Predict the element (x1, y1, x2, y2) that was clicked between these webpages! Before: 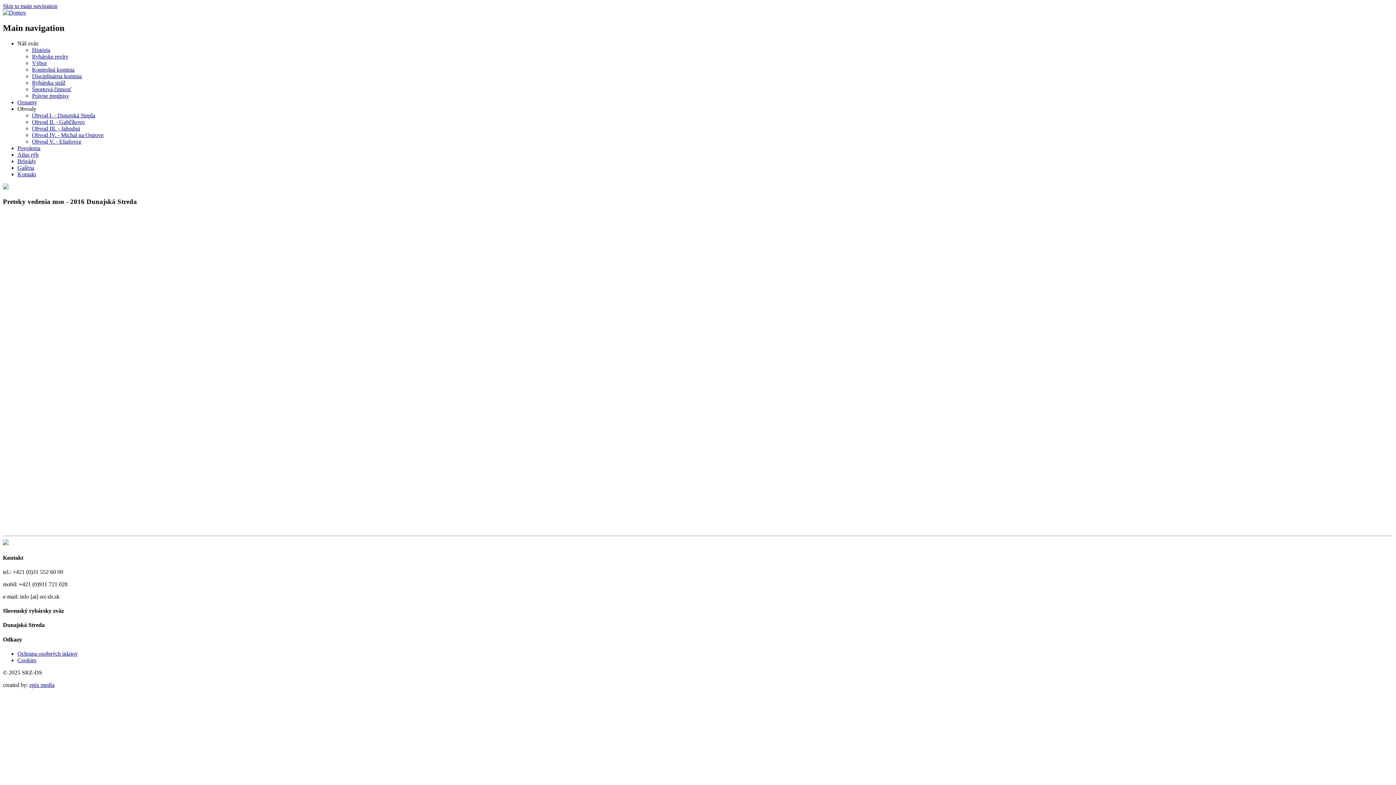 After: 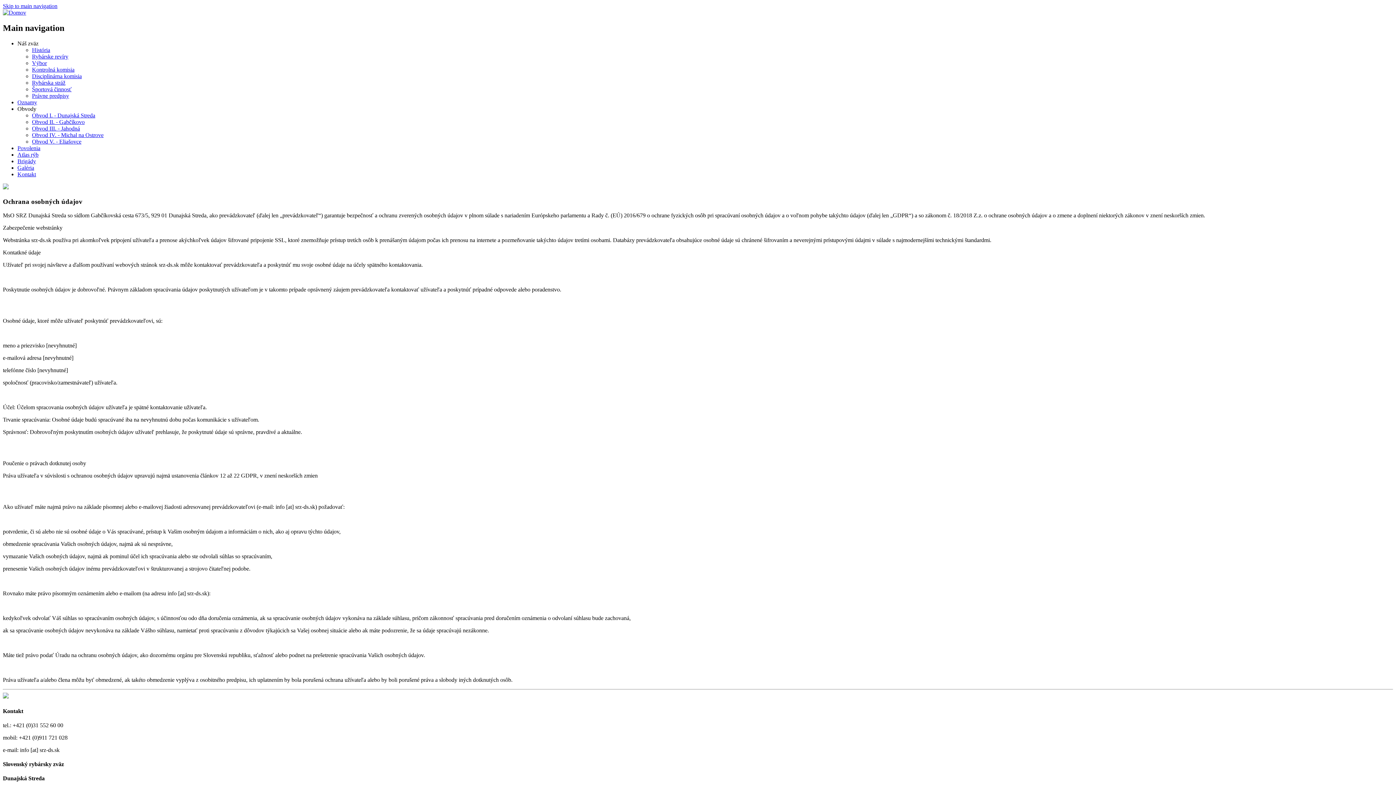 Action: bbox: (17, 650, 77, 657) label: Ochrana osobných údajov